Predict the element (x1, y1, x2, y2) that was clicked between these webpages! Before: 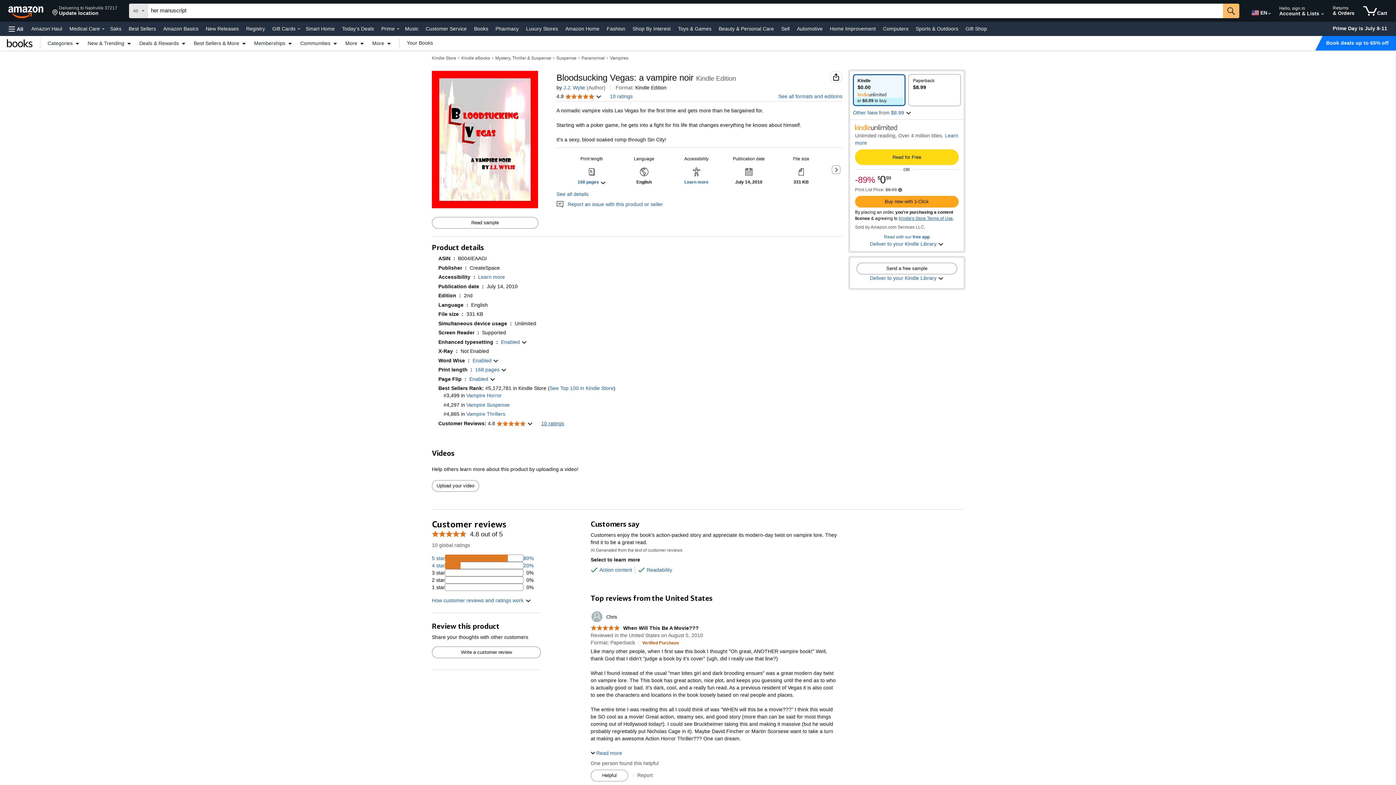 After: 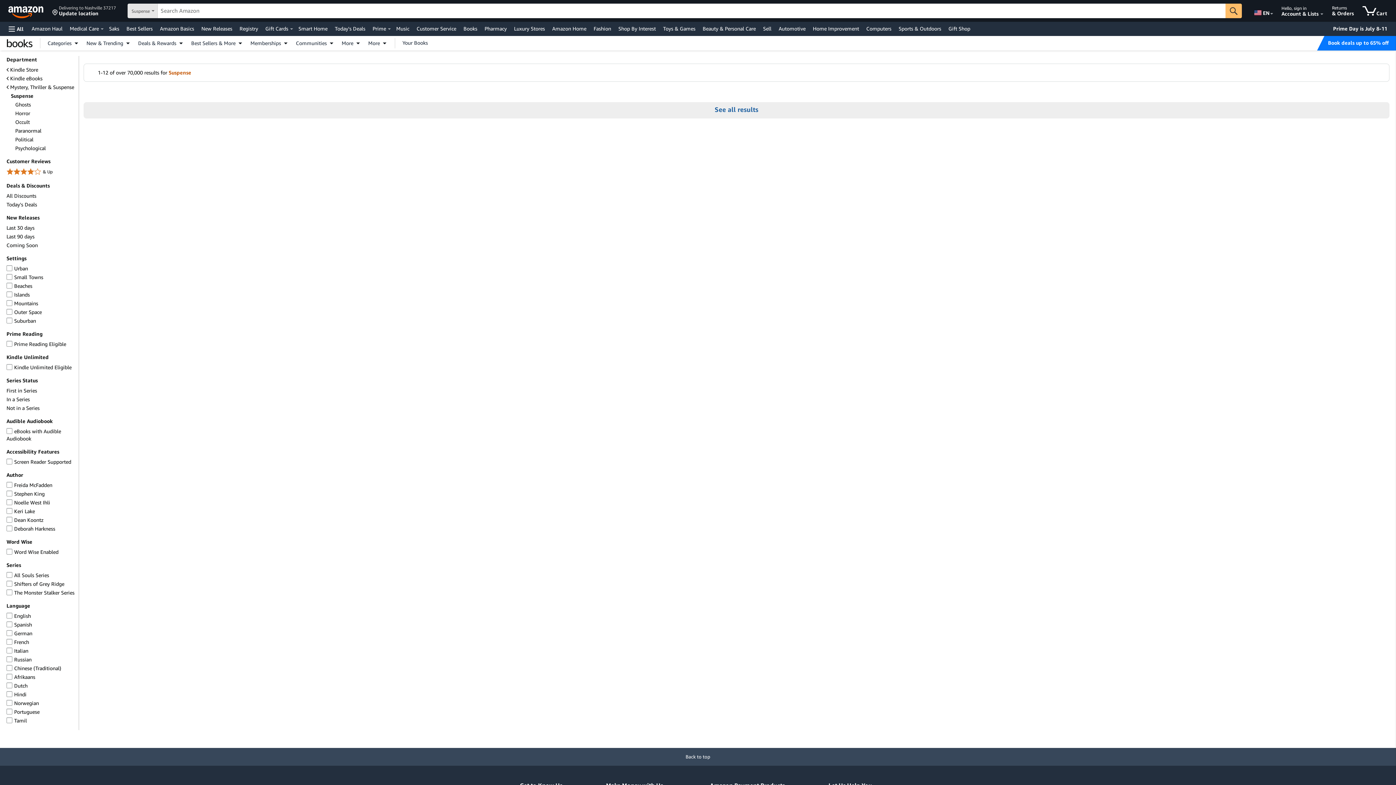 Action: bbox: (556, 55, 576, 60) label: Suspense